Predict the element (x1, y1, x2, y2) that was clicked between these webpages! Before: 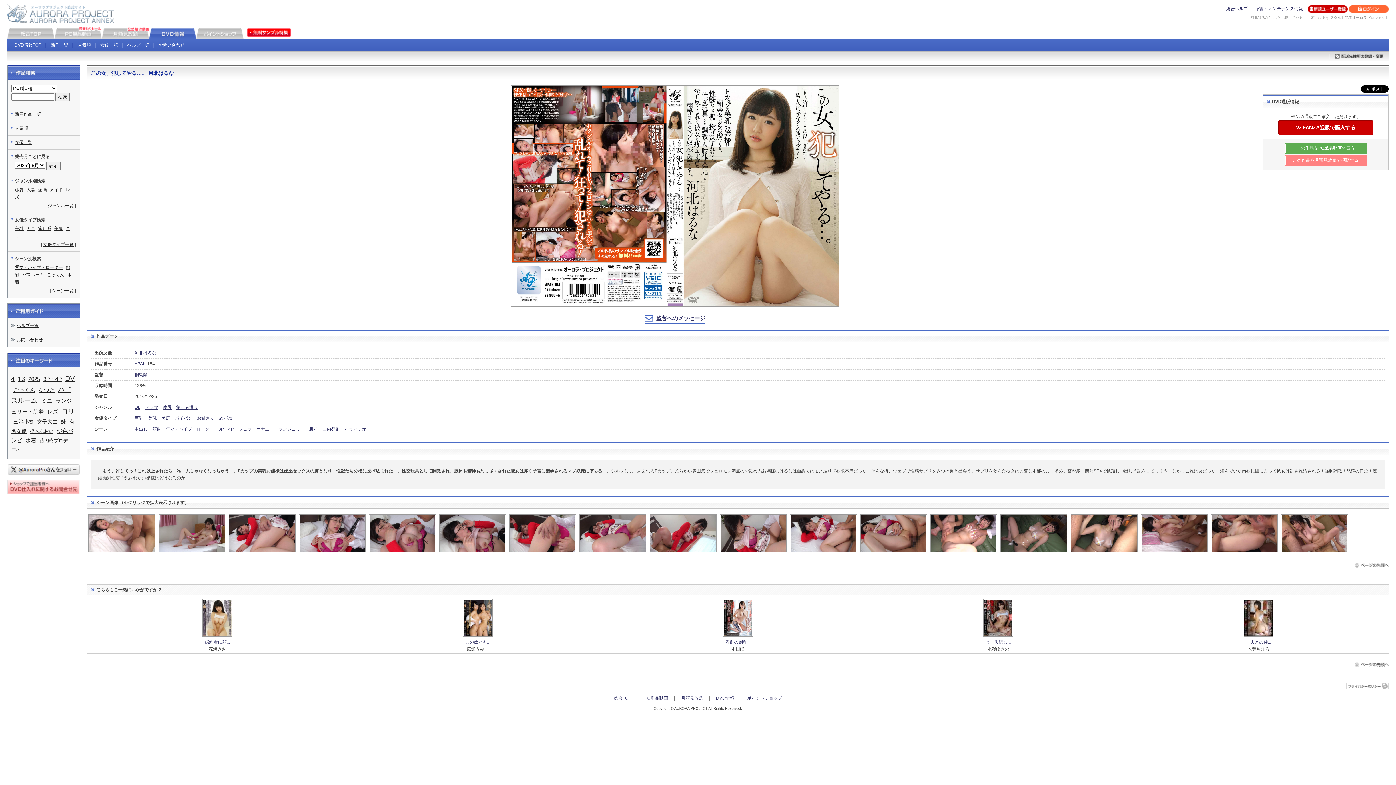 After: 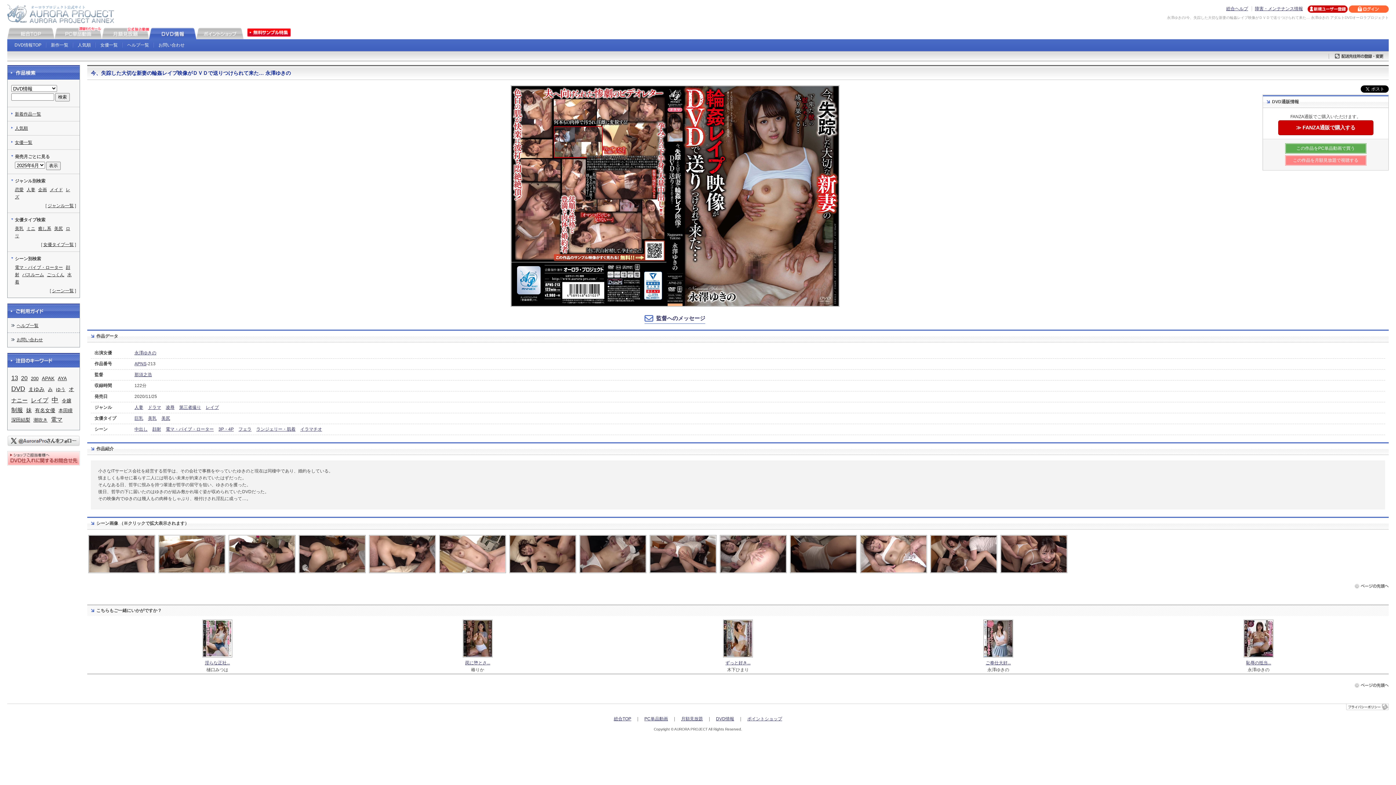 Action: bbox: (983, 633, 1013, 638)